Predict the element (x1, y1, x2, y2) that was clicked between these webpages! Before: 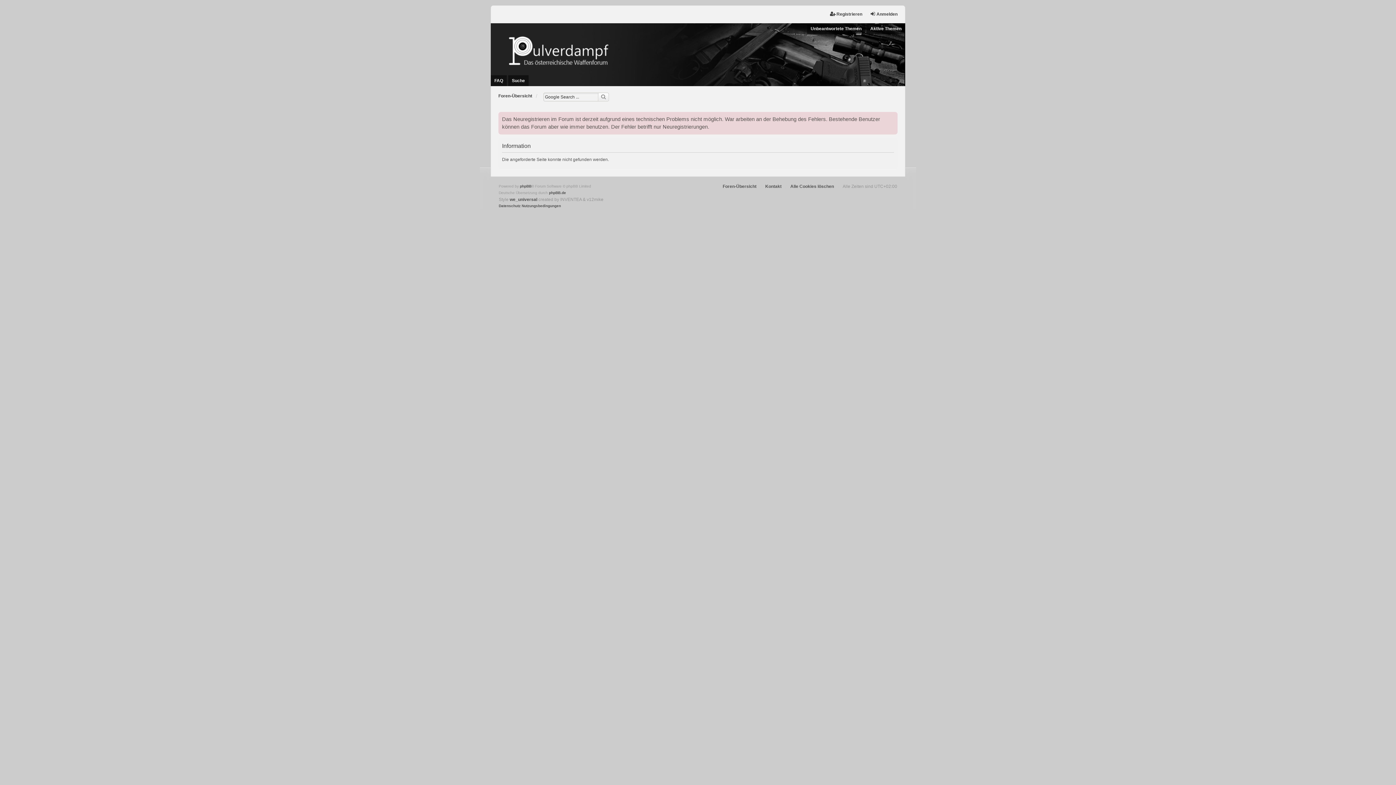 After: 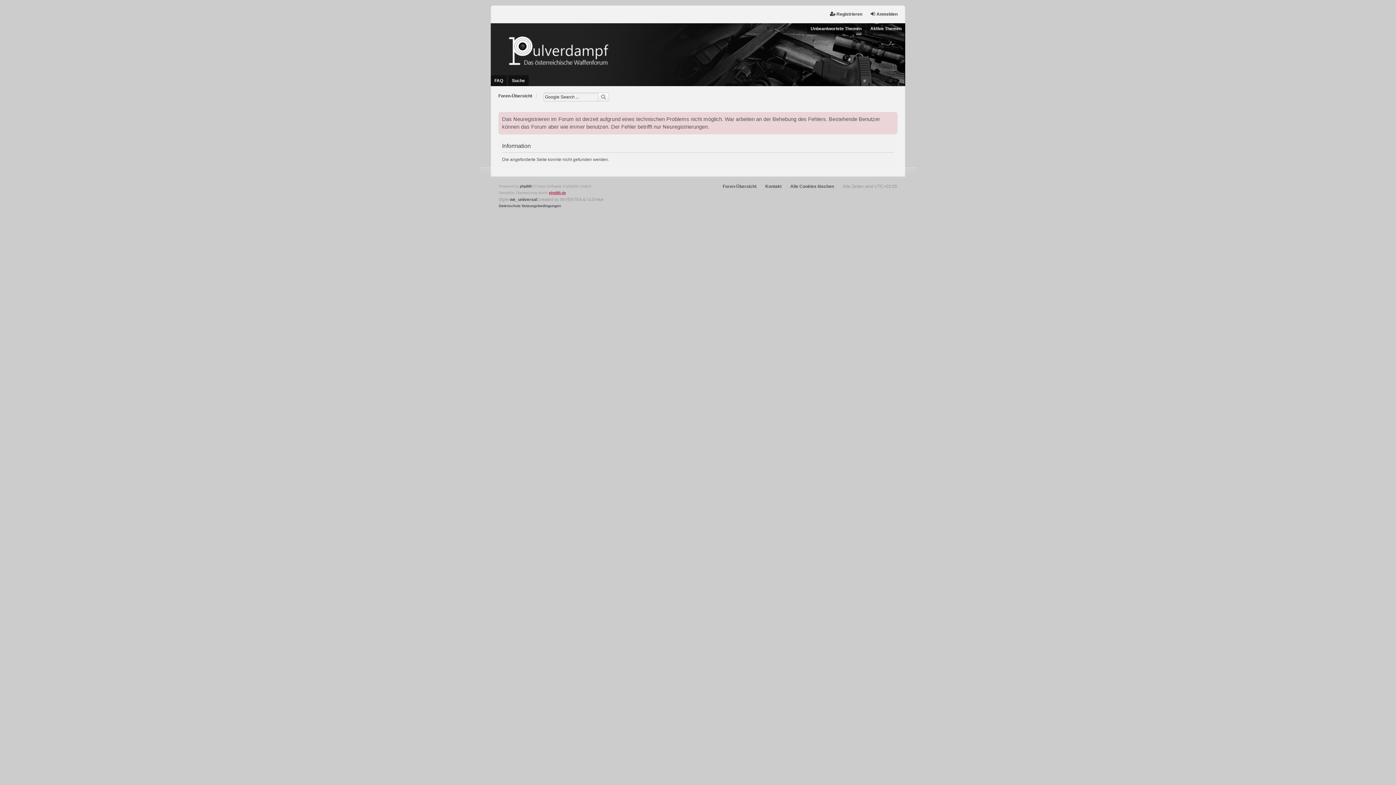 Action: bbox: (549, 189, 566, 196) label: phpBB.de